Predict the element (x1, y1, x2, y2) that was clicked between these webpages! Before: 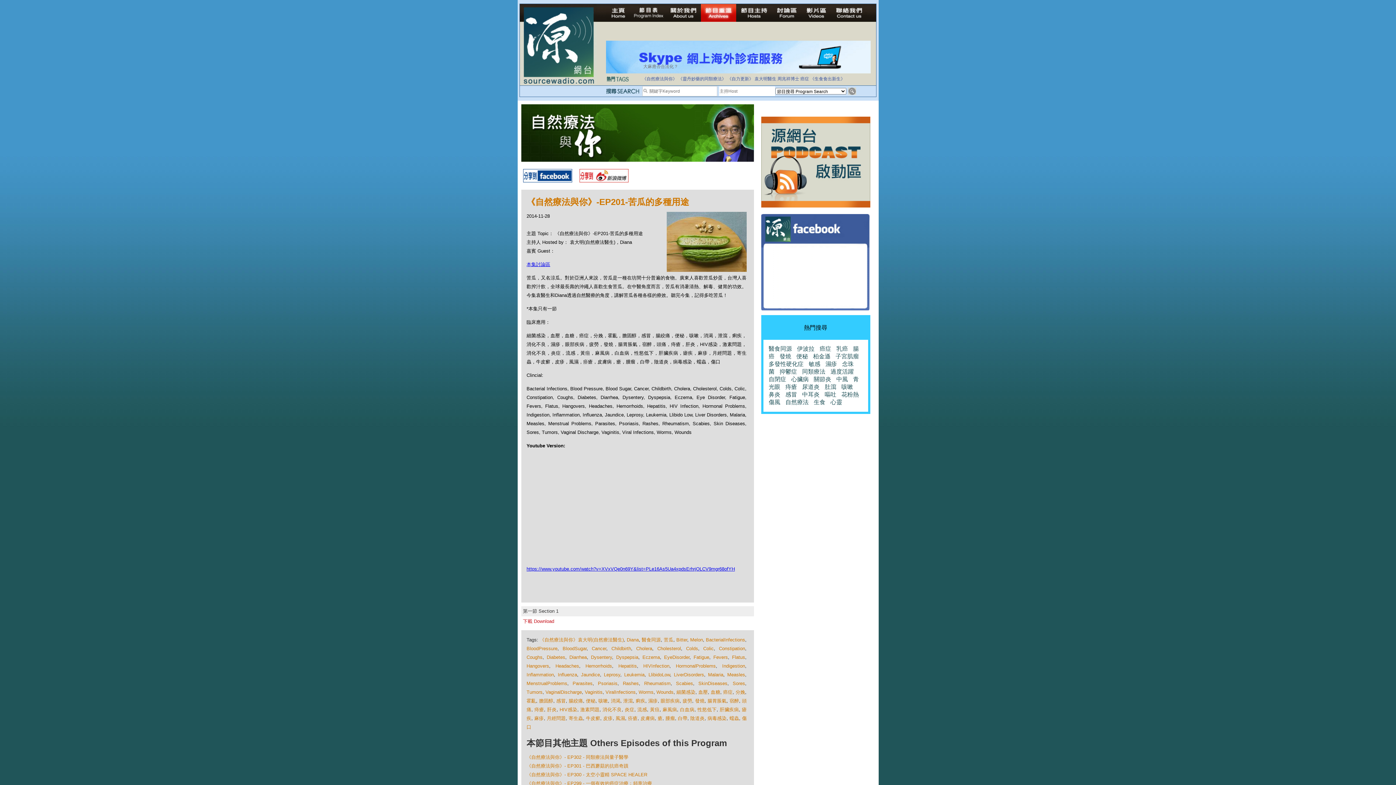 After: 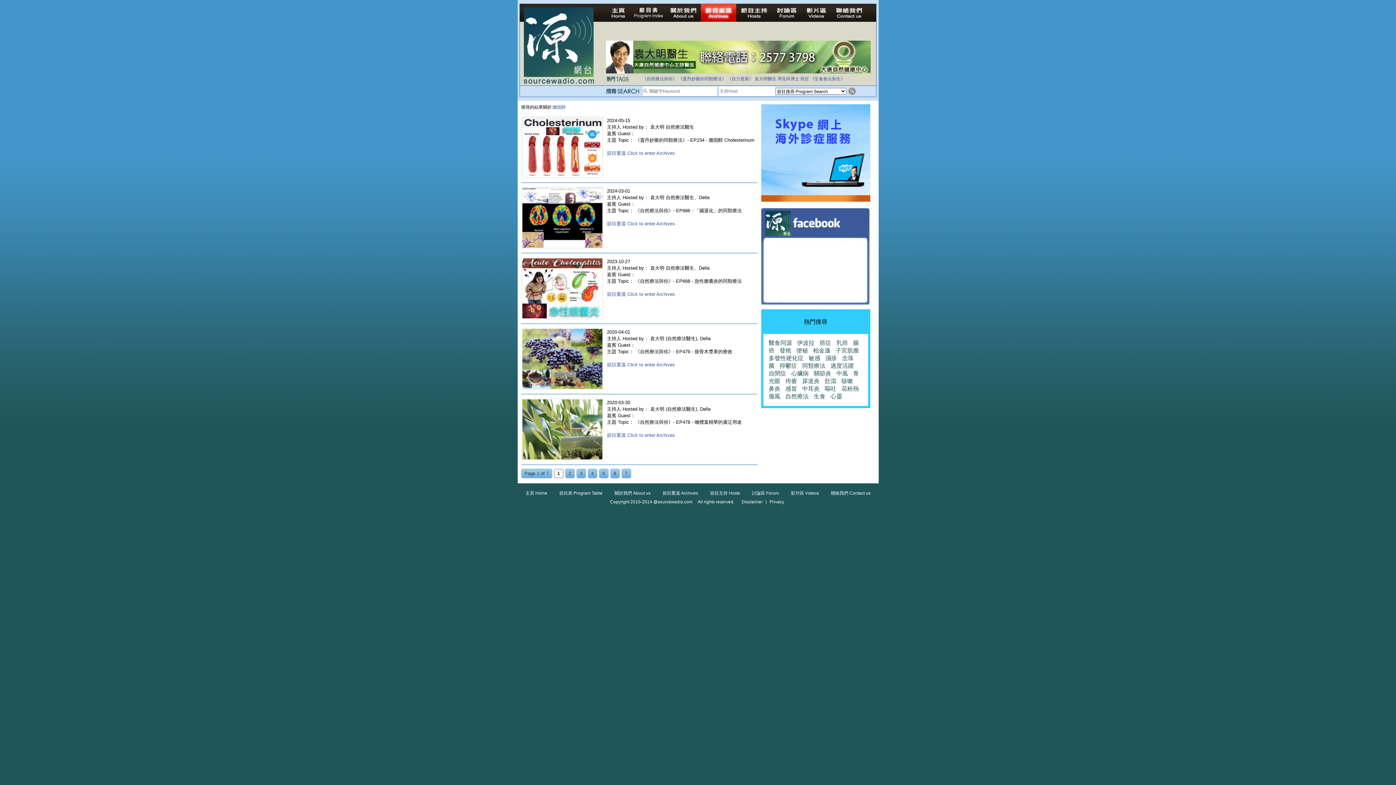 Action: label: 膽固醇 bbox: (539, 698, 553, 704)